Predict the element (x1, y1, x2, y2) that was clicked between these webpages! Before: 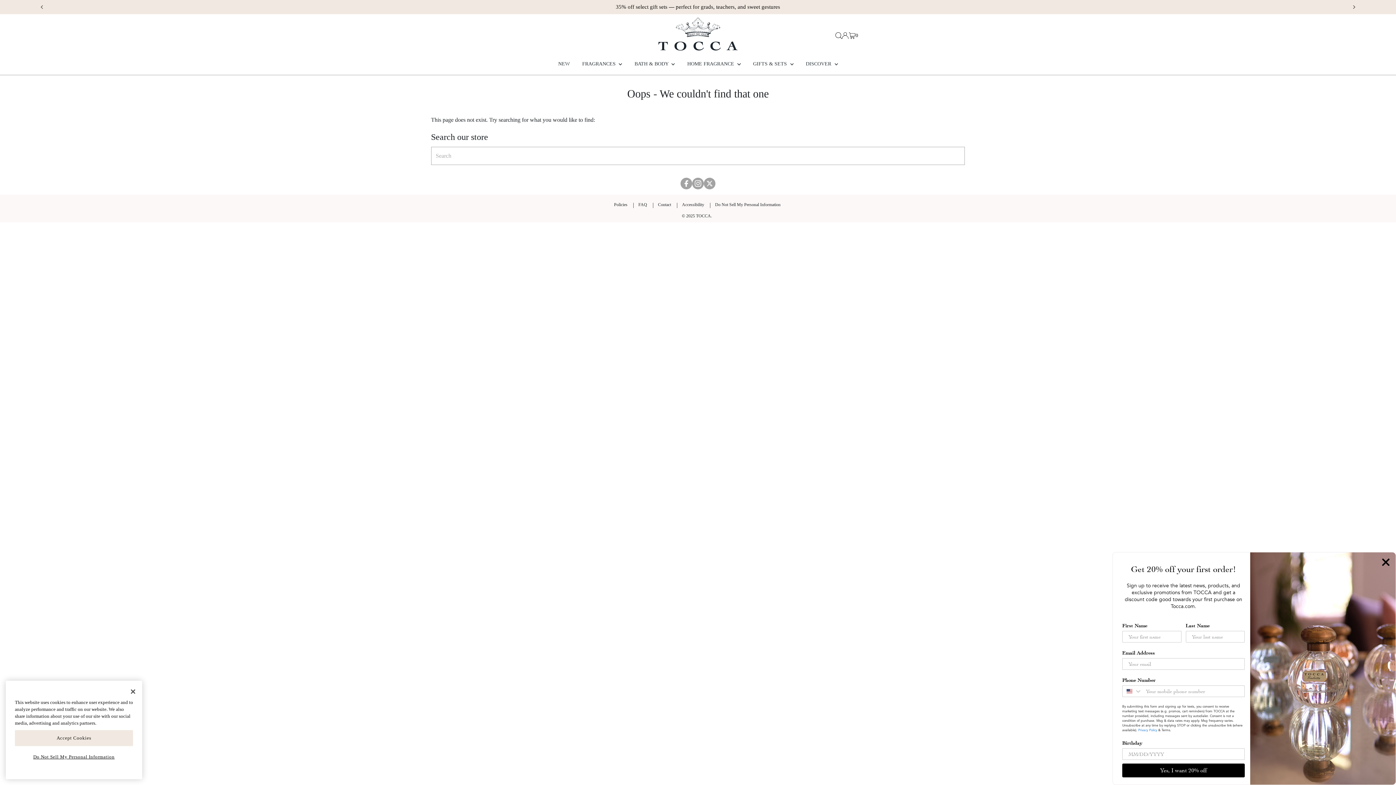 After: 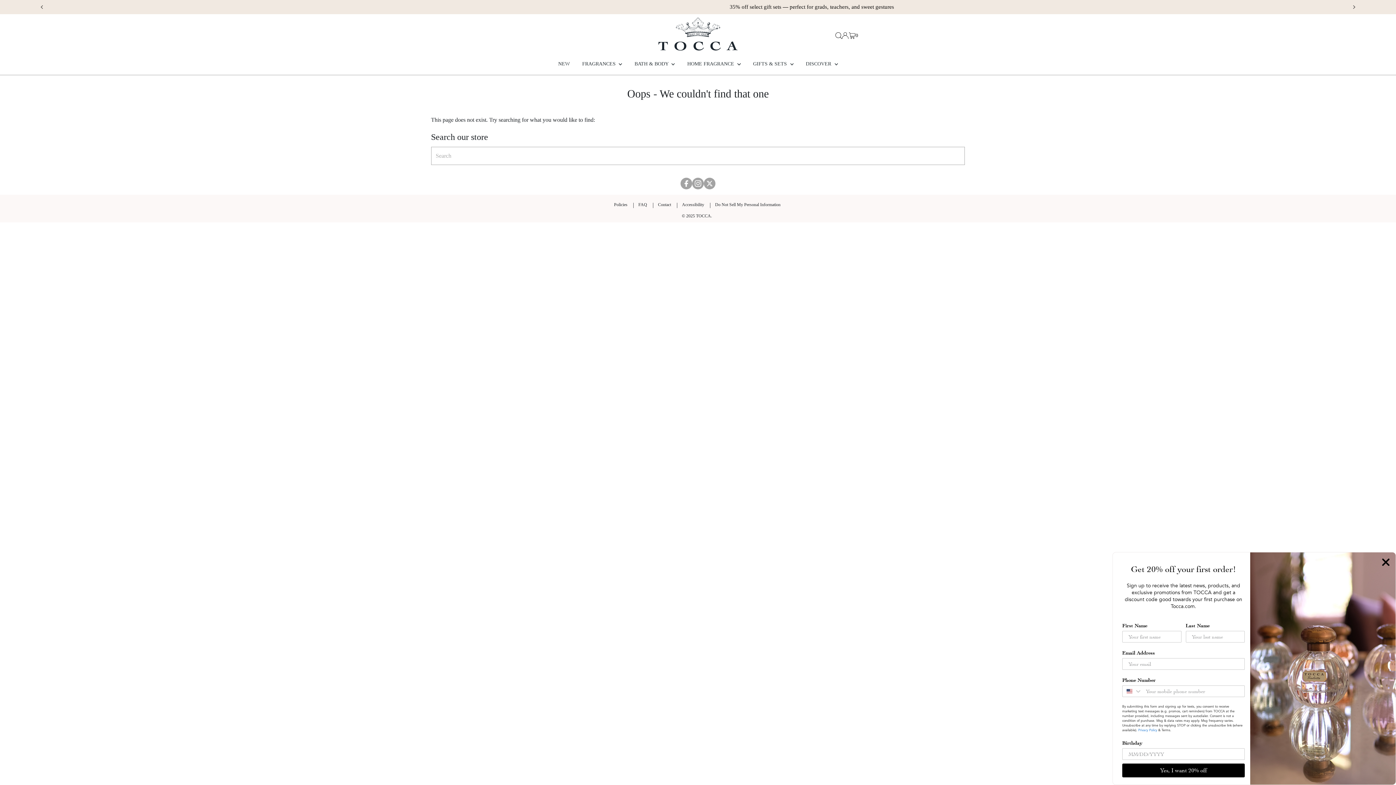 Action: bbox: (125, 683, 141, 699) label: Close